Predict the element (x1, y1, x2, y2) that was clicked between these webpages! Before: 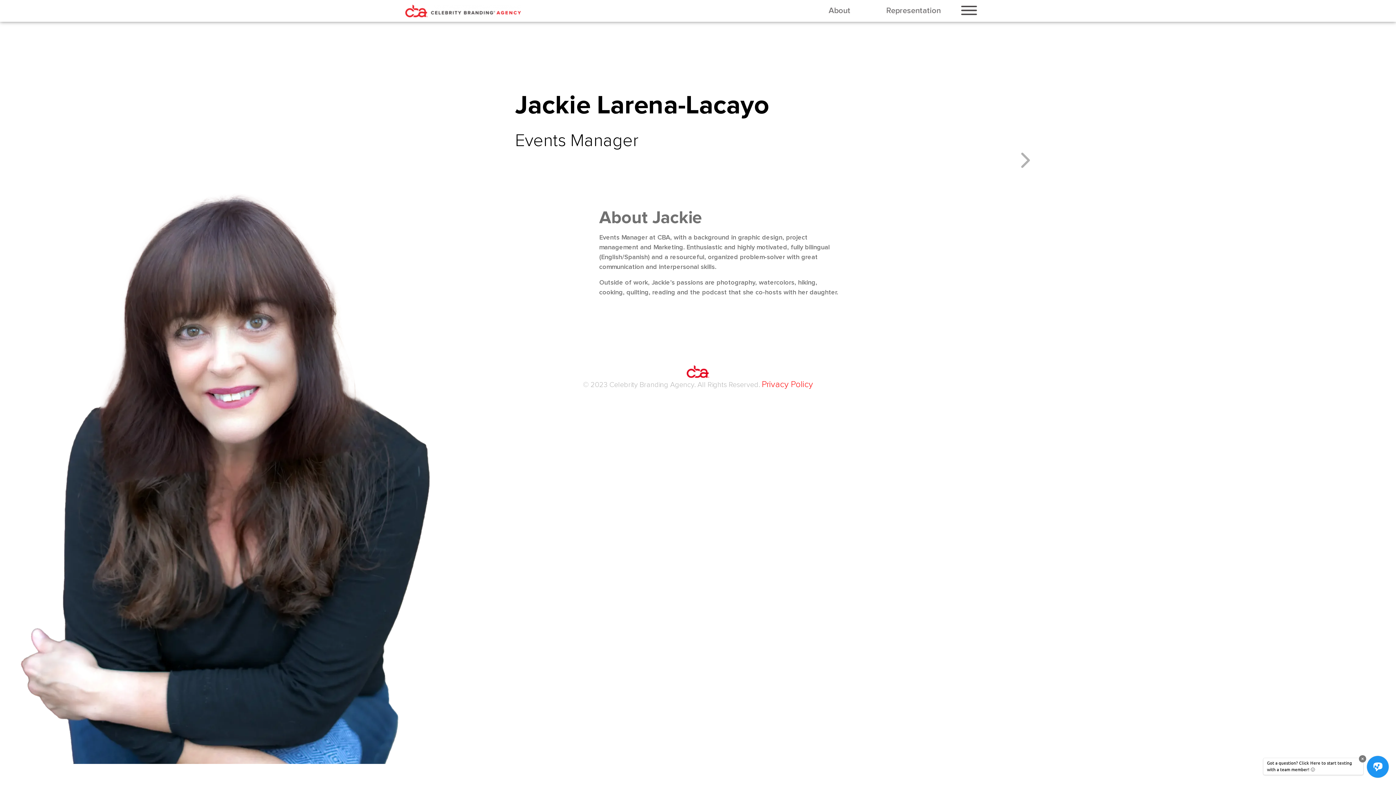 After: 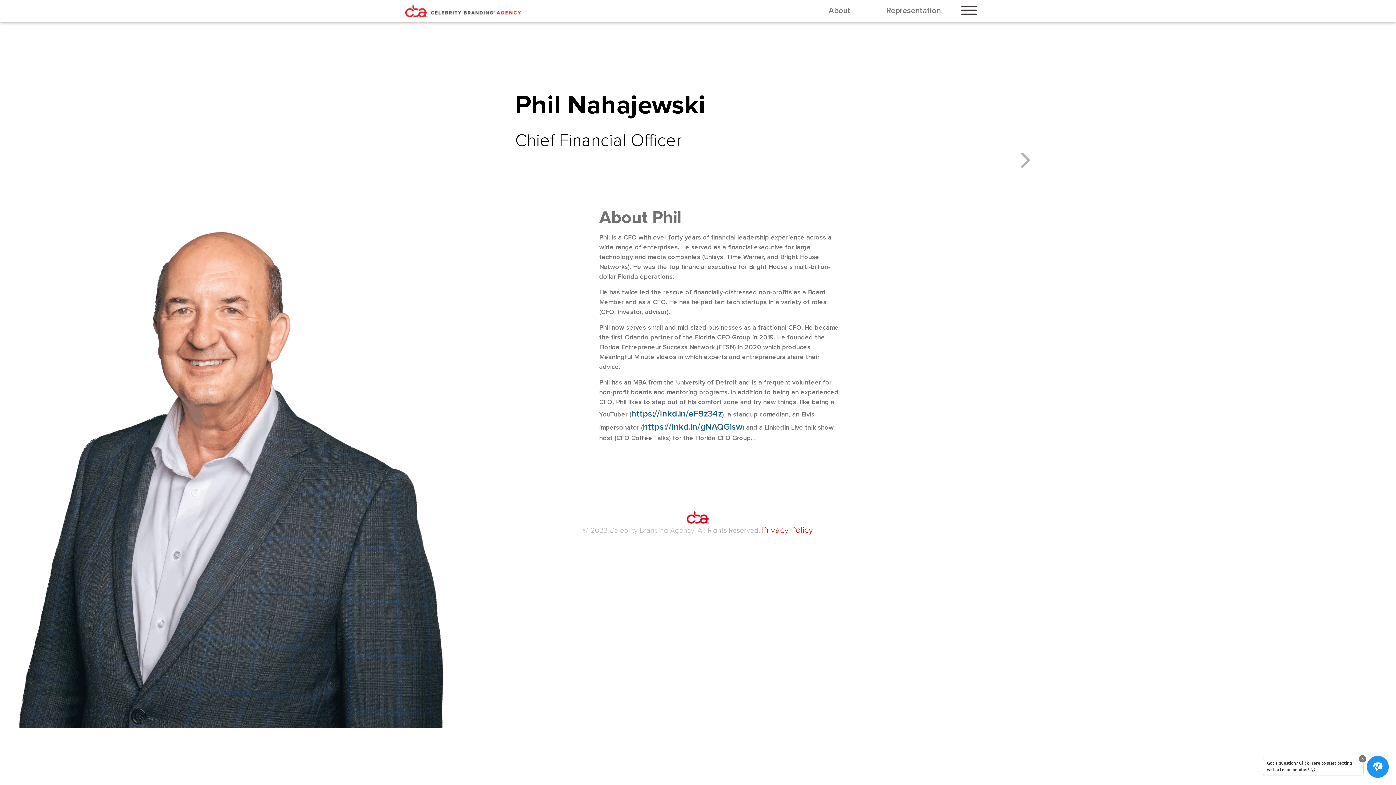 Action: bbox: (902, 91, 930, 223)